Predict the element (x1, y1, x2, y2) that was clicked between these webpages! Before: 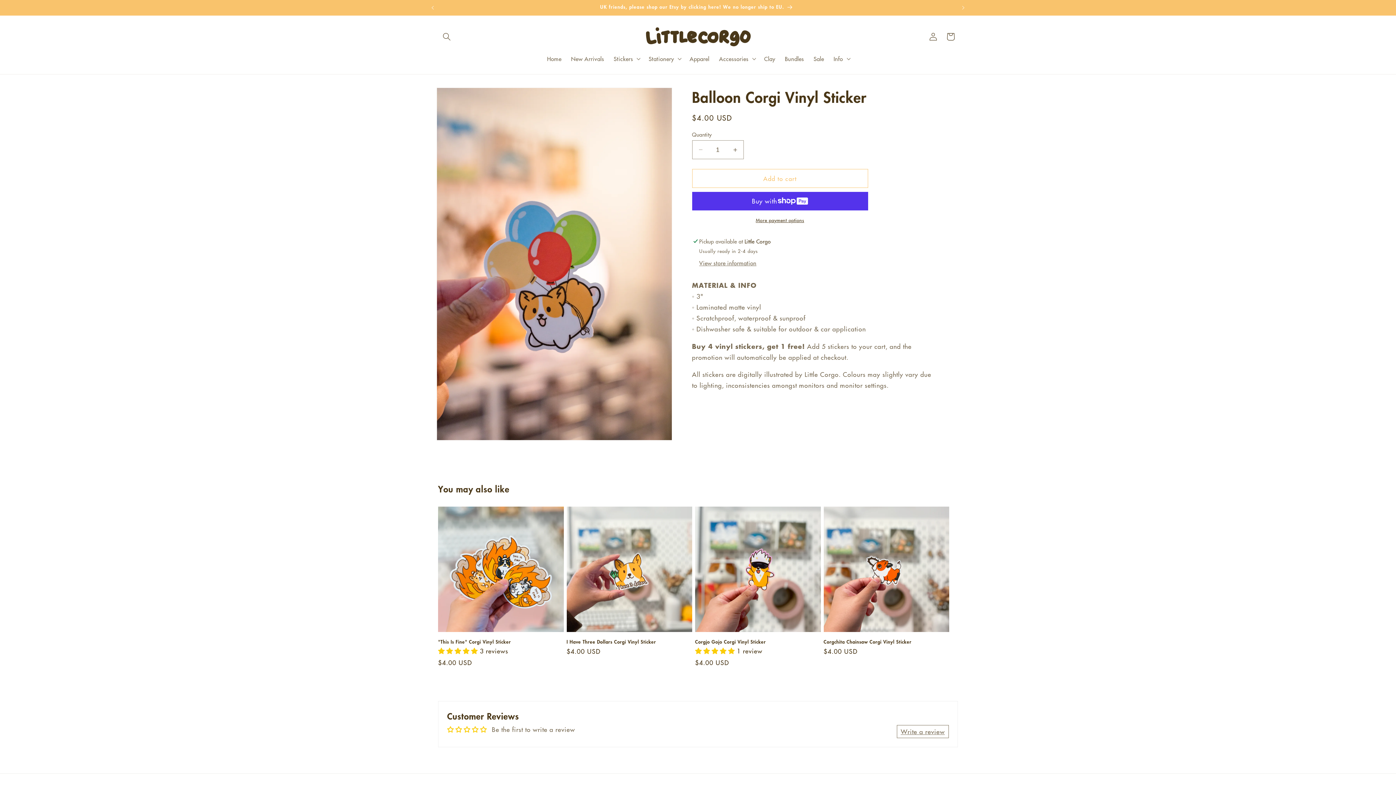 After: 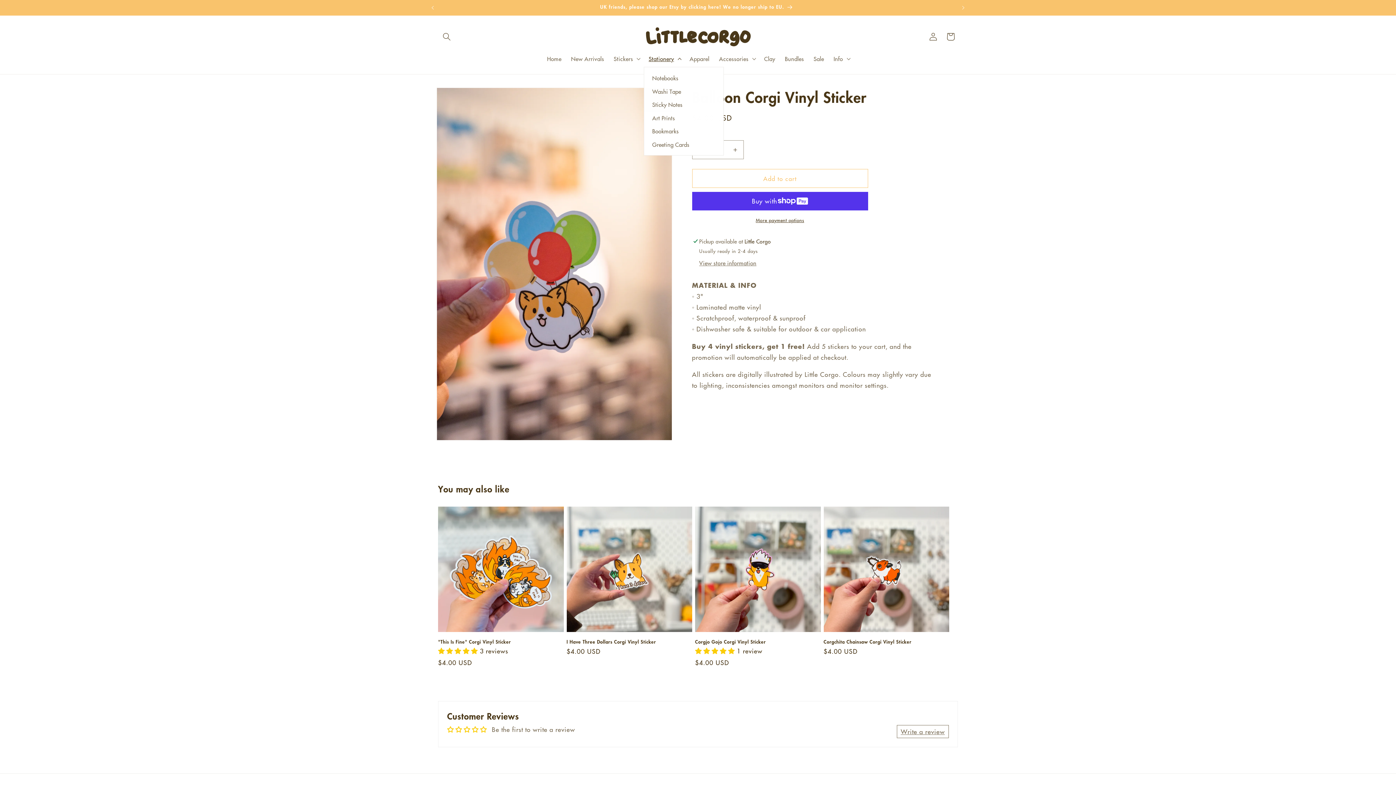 Action: label: Stationery bbox: (644, 50, 684, 67)